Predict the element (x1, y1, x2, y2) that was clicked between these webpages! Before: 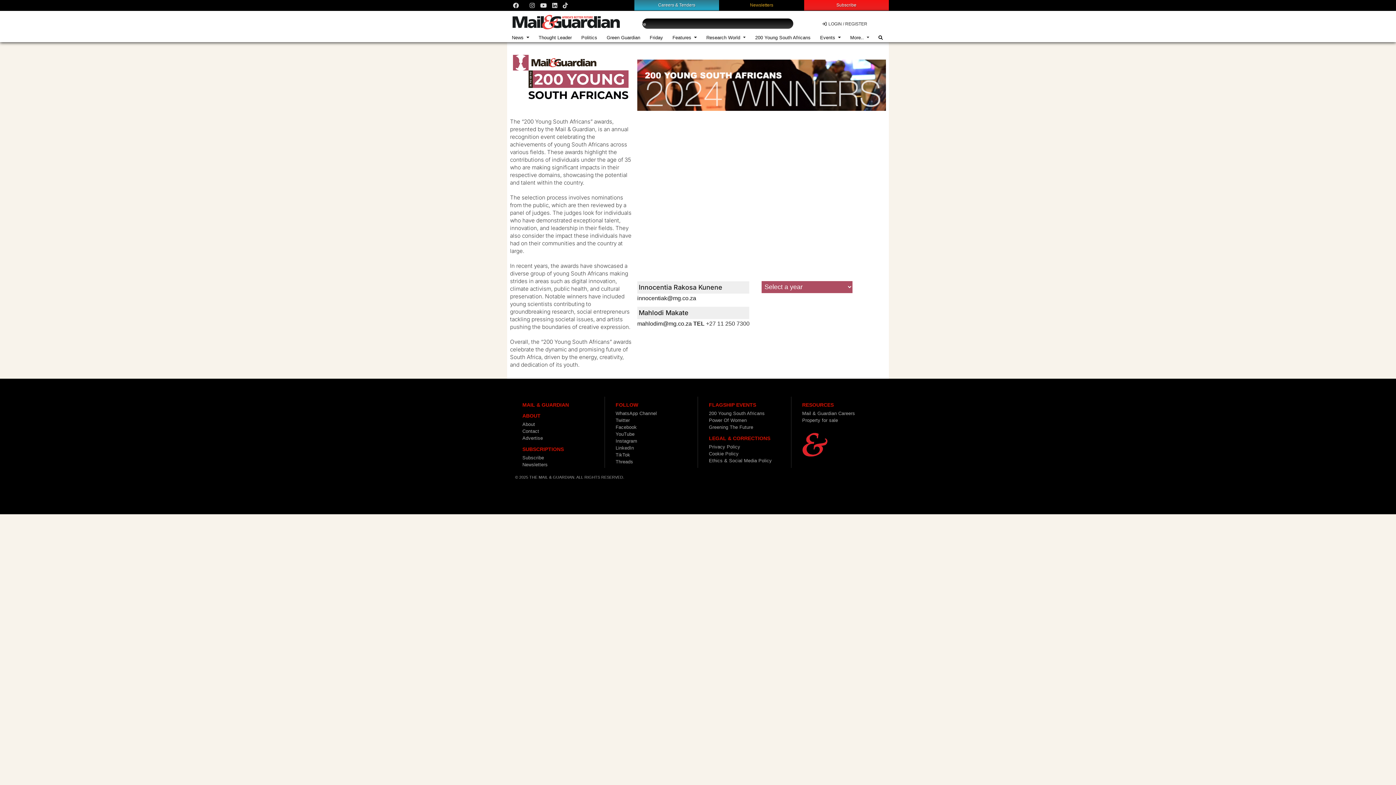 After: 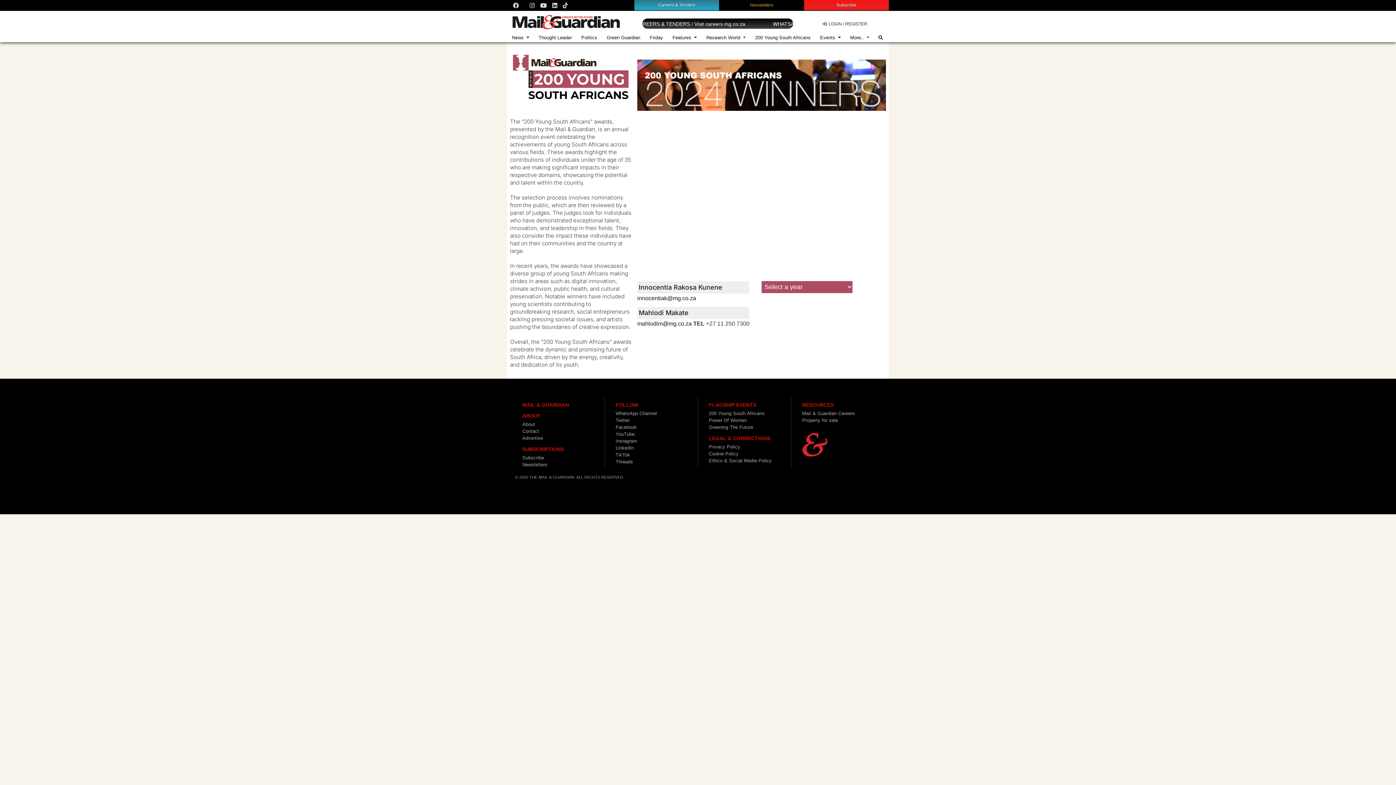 Action: bbox: (615, 424, 636, 430) label: Facebook